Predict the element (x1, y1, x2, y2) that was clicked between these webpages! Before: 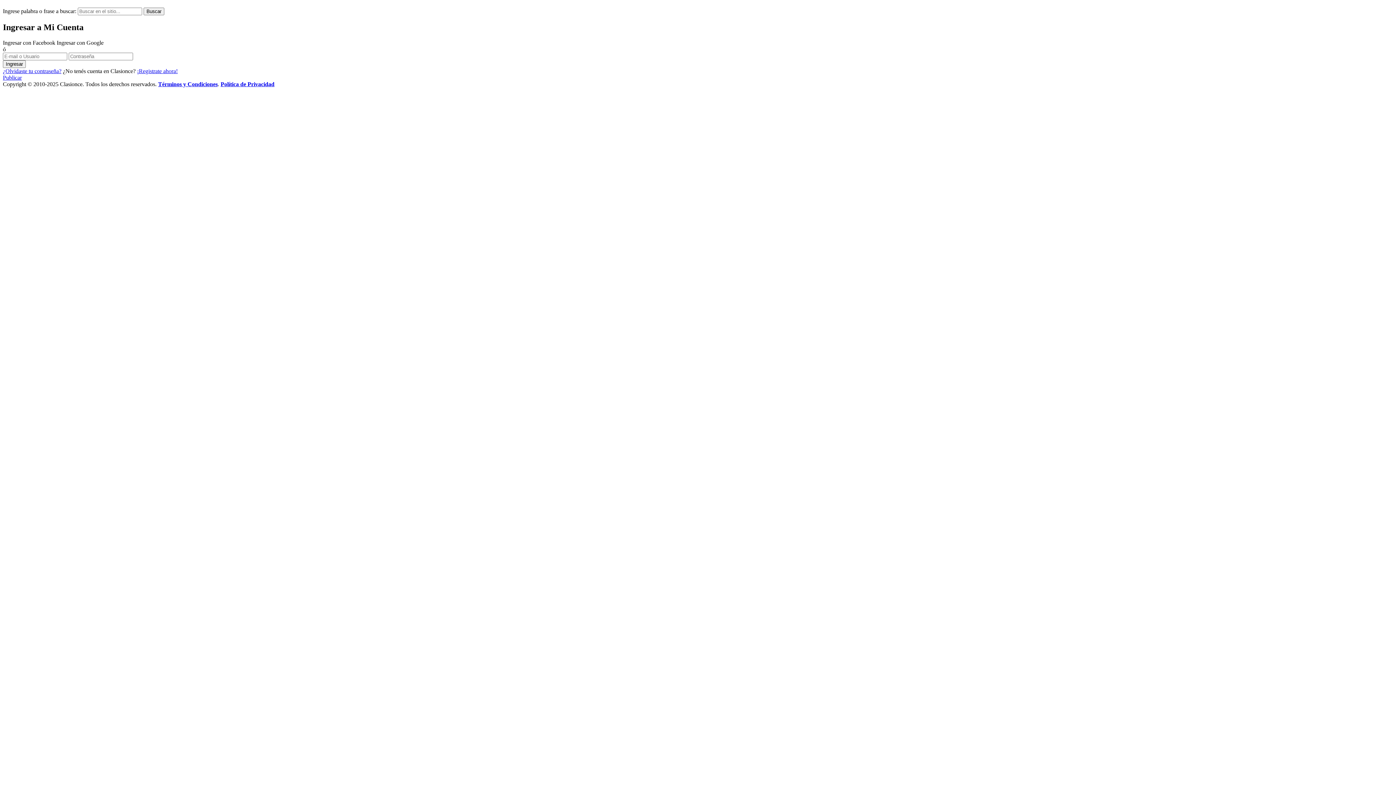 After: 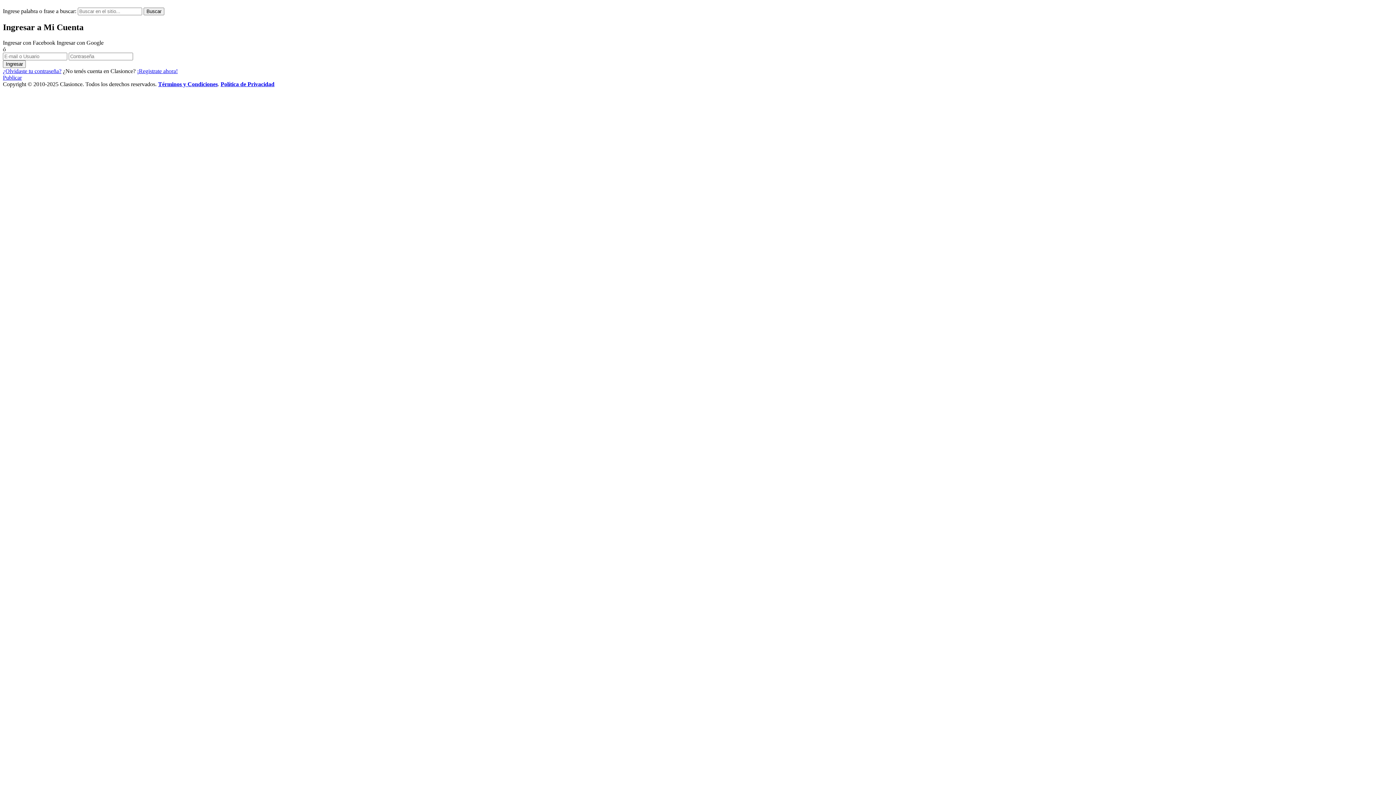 Action: bbox: (2, 74, 21, 80) label: Publicar